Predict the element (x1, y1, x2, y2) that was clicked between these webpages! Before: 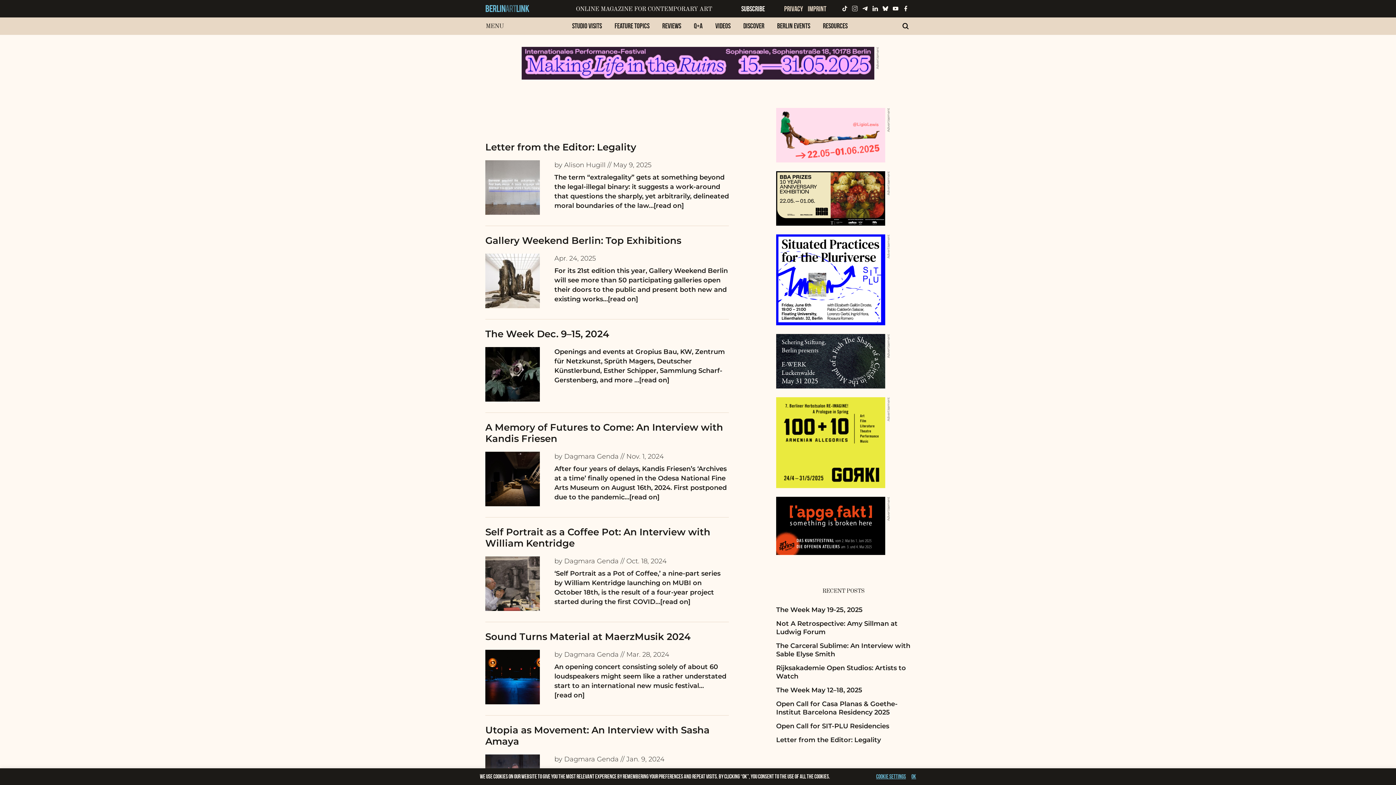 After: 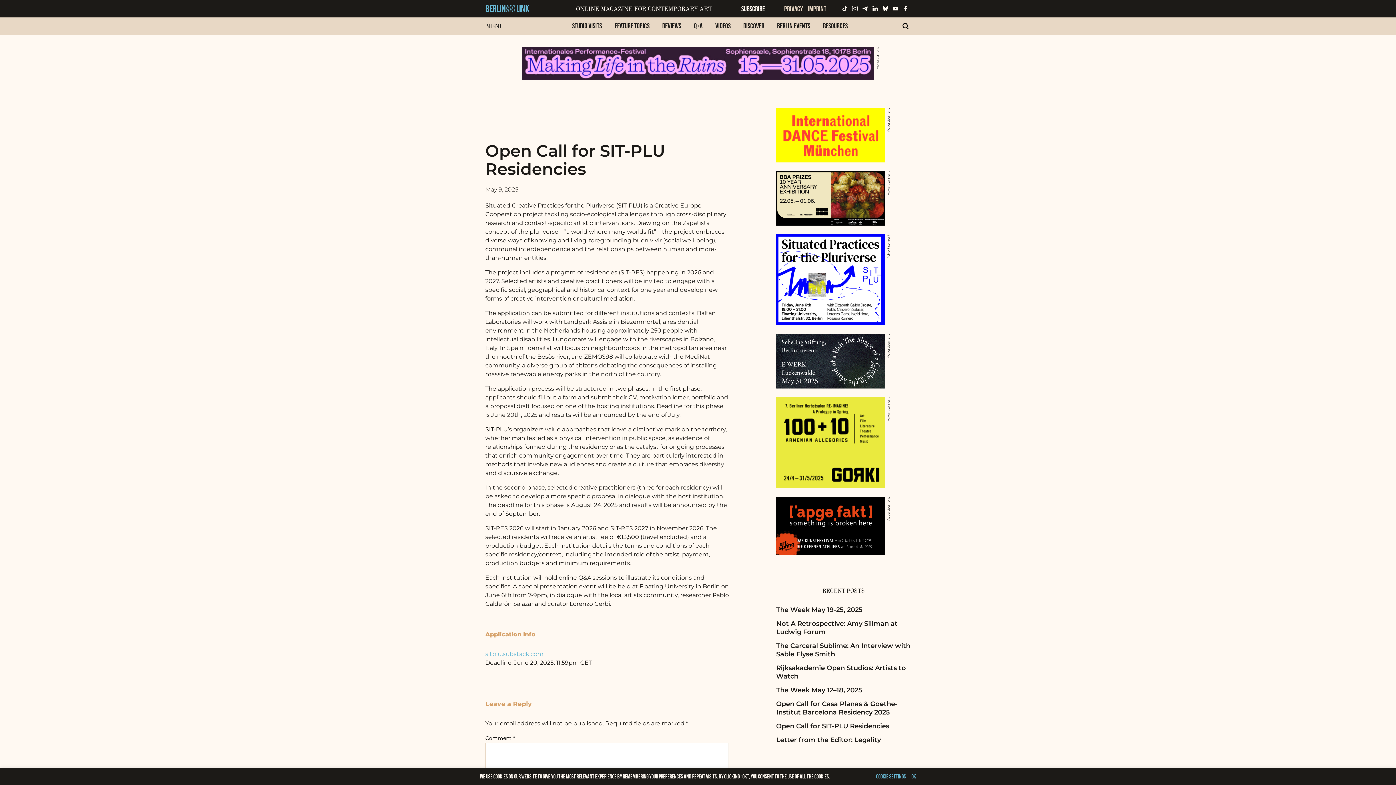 Action: bbox: (776, 722, 889, 730) label: Open Call for SIT-PLU Residencies